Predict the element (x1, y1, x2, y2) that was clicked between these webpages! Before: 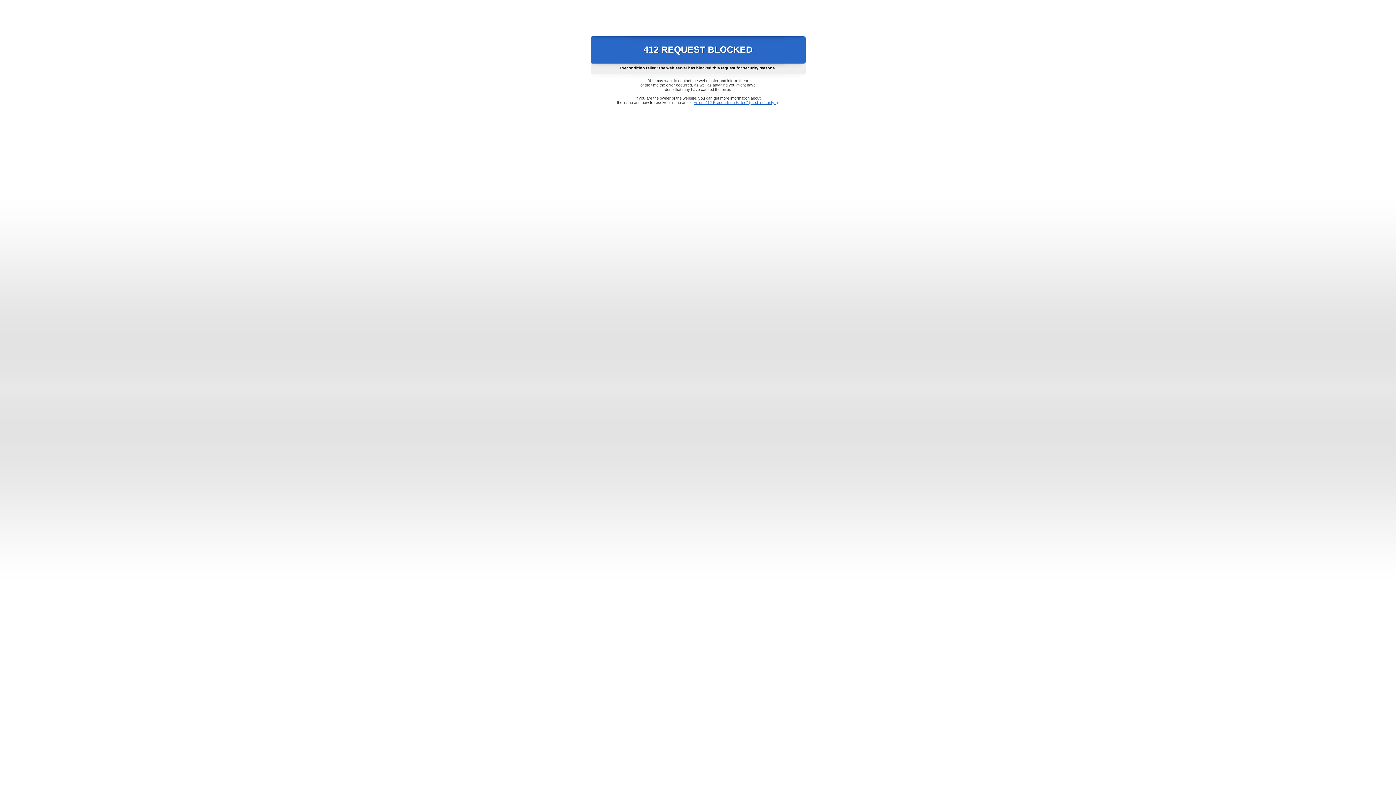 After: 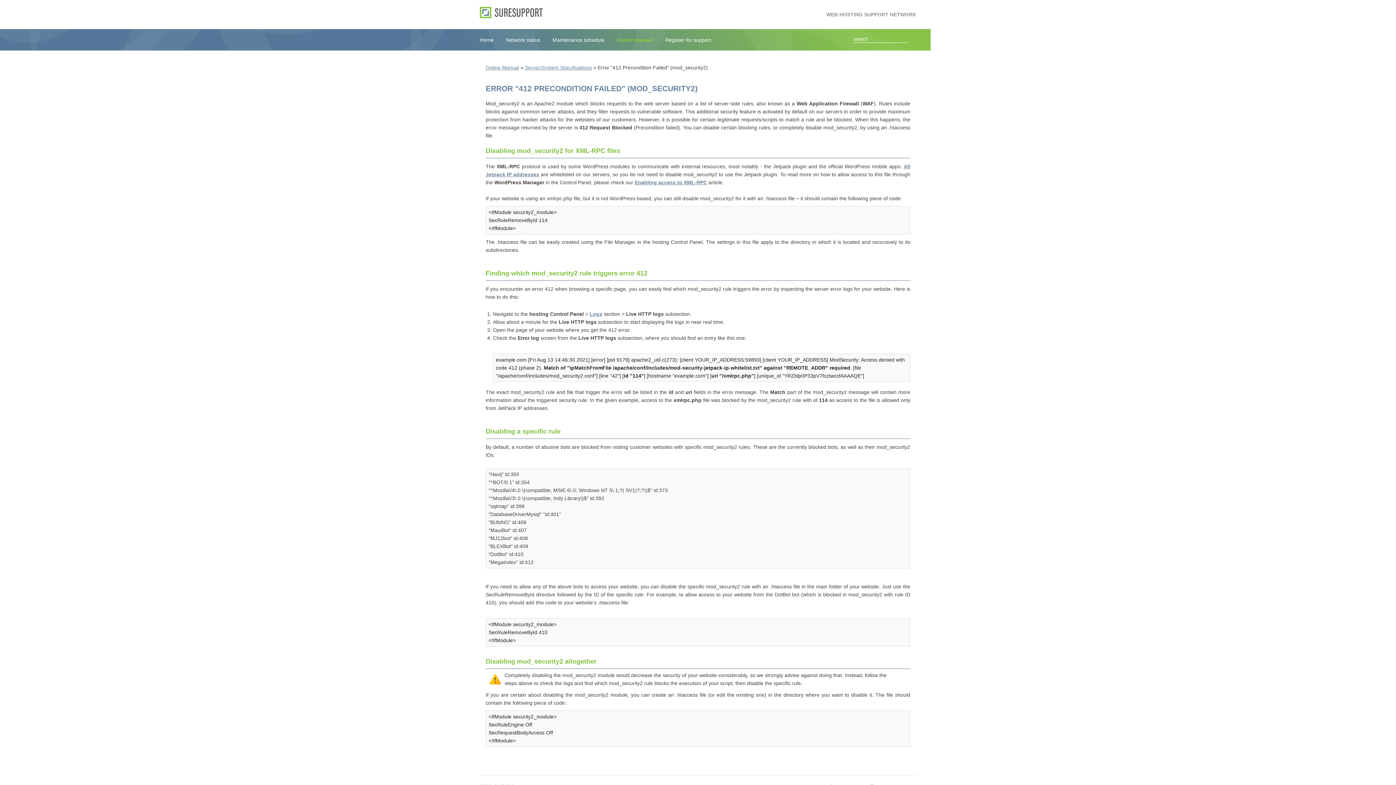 Action: label: Error "412 Precondition Failed" (mod_security2) bbox: (693, 100, 778, 104)